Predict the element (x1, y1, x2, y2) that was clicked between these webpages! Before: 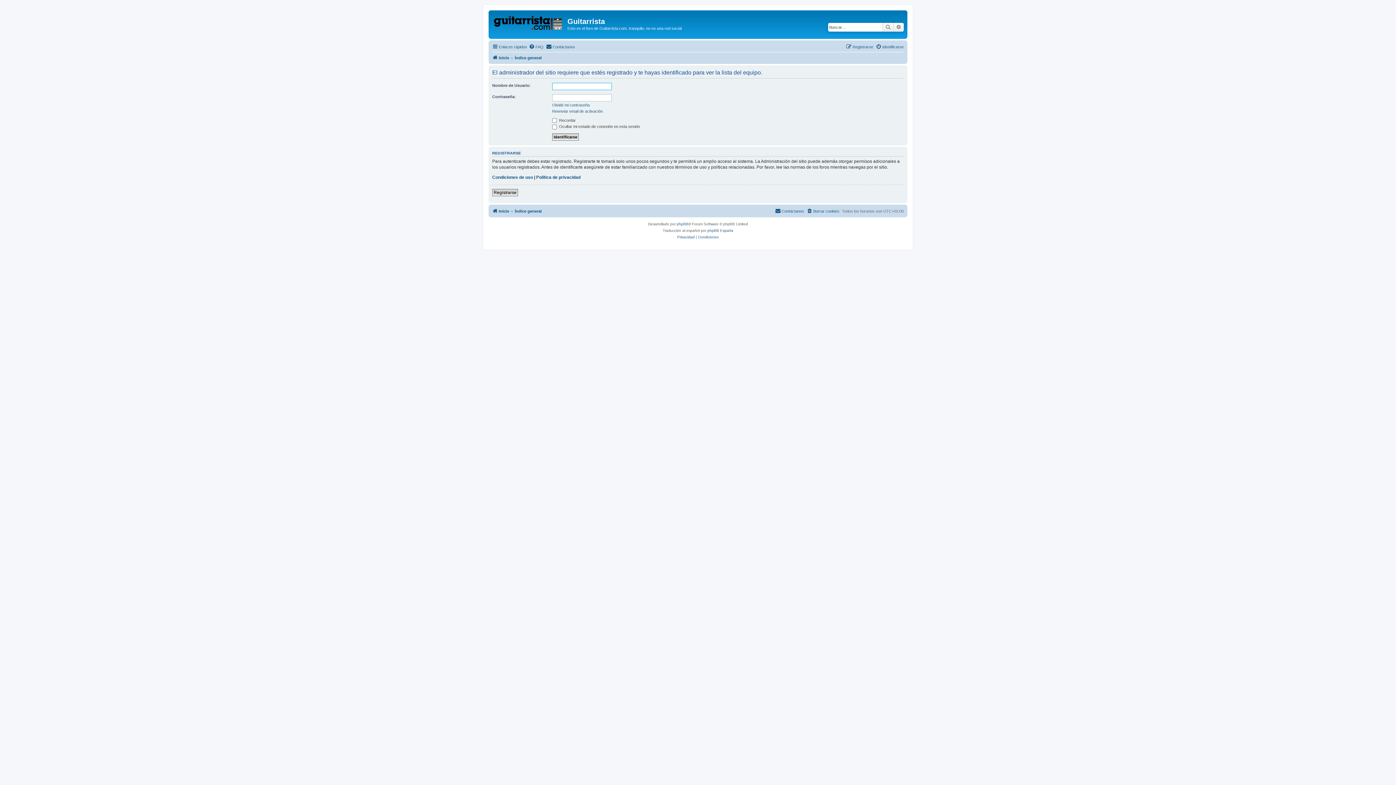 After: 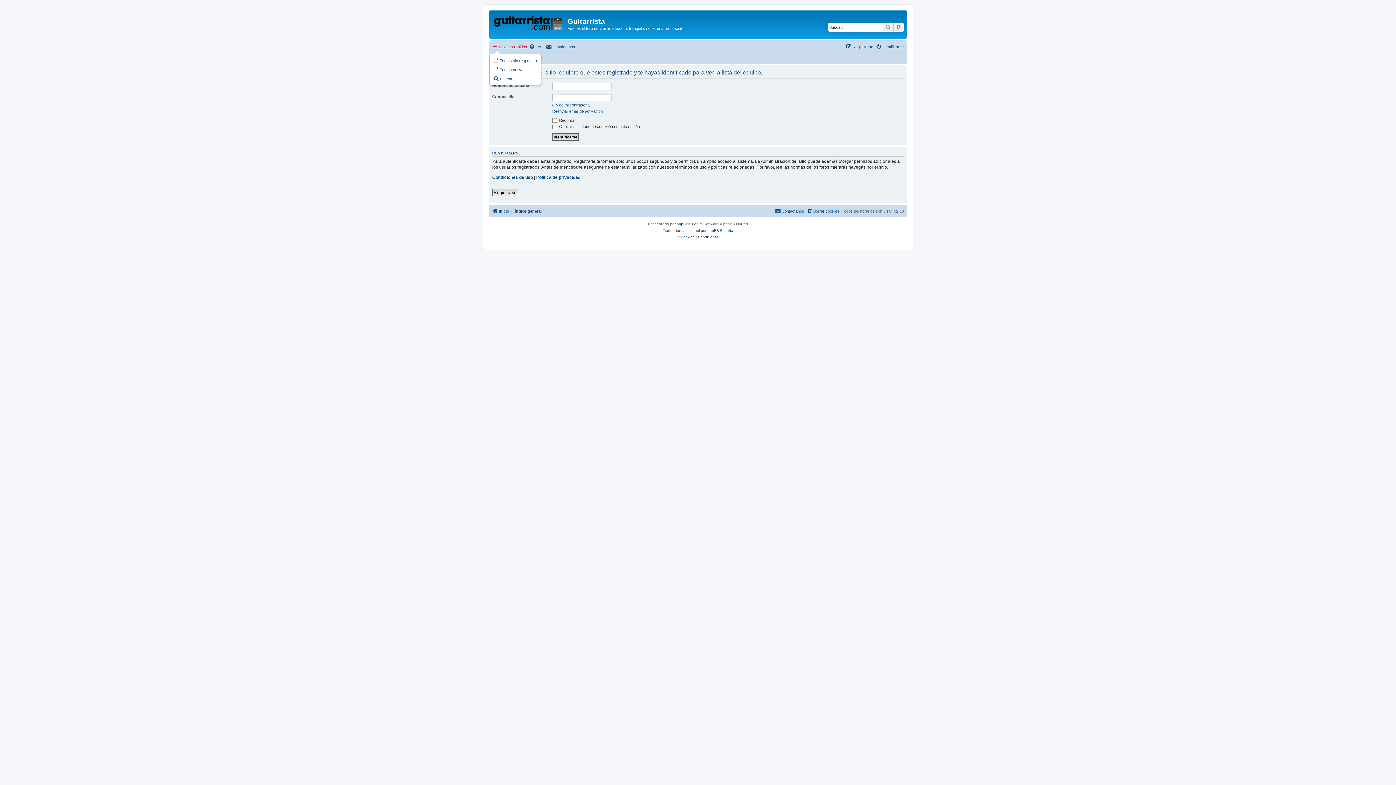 Action: bbox: (492, 42, 527, 51) label: Enlaces rápidos